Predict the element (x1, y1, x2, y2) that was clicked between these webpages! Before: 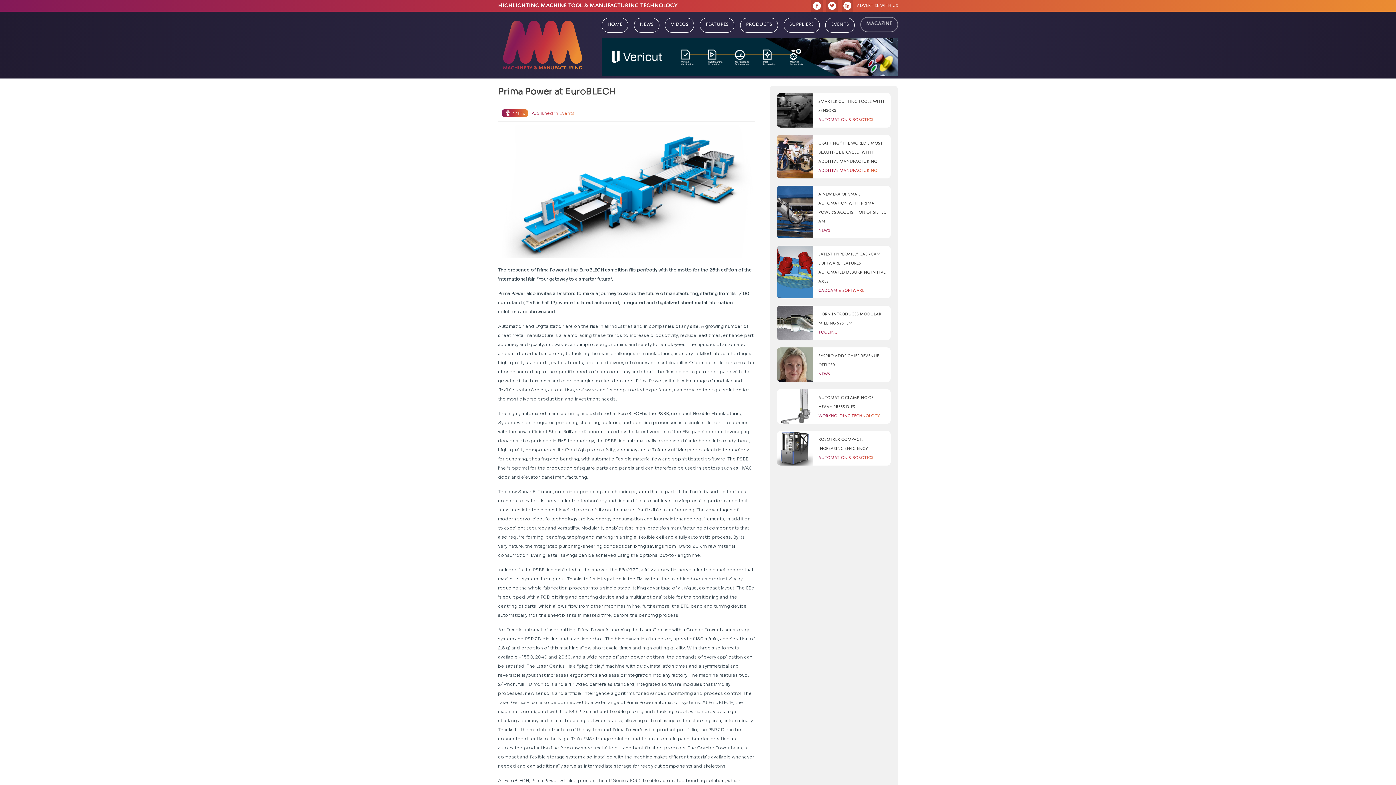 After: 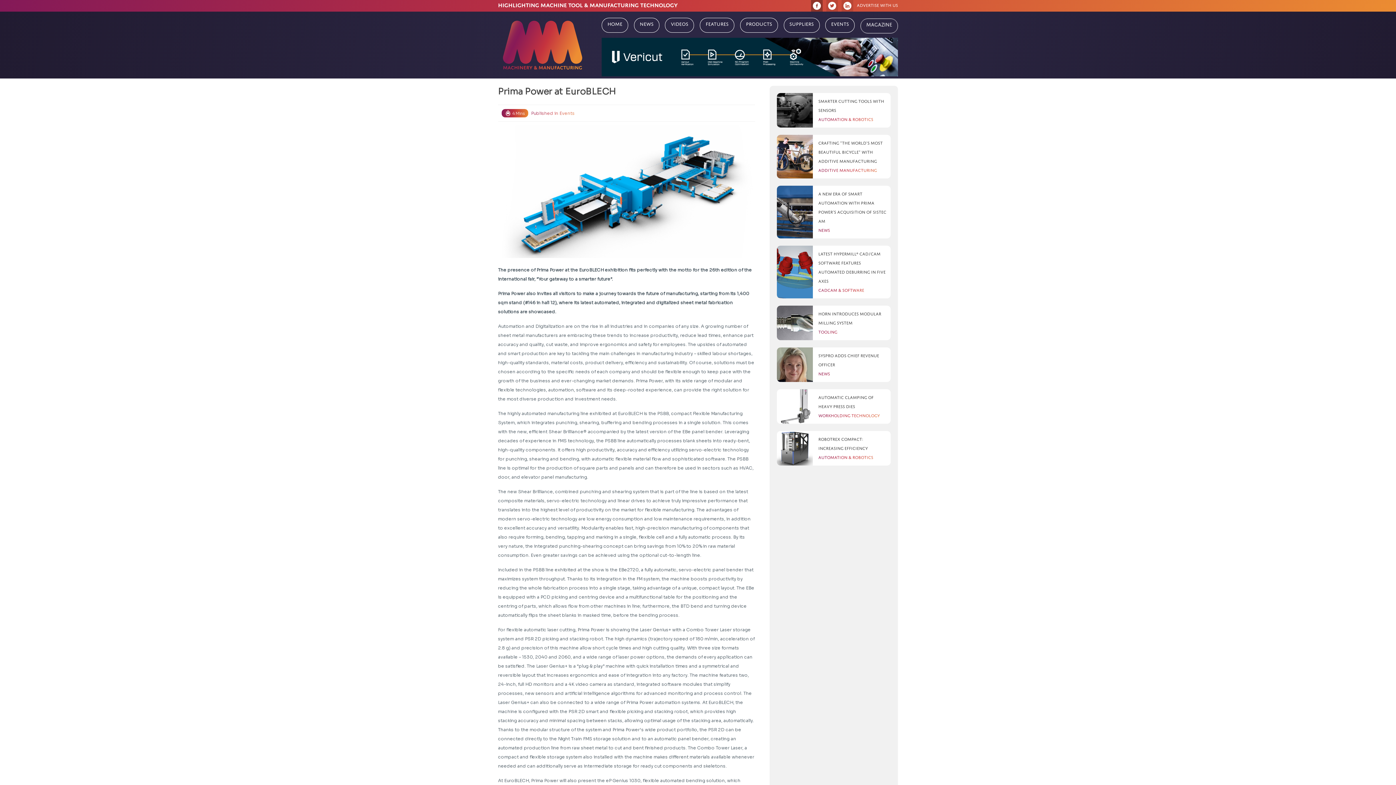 Action: bbox: (807, 0, 822, 11)